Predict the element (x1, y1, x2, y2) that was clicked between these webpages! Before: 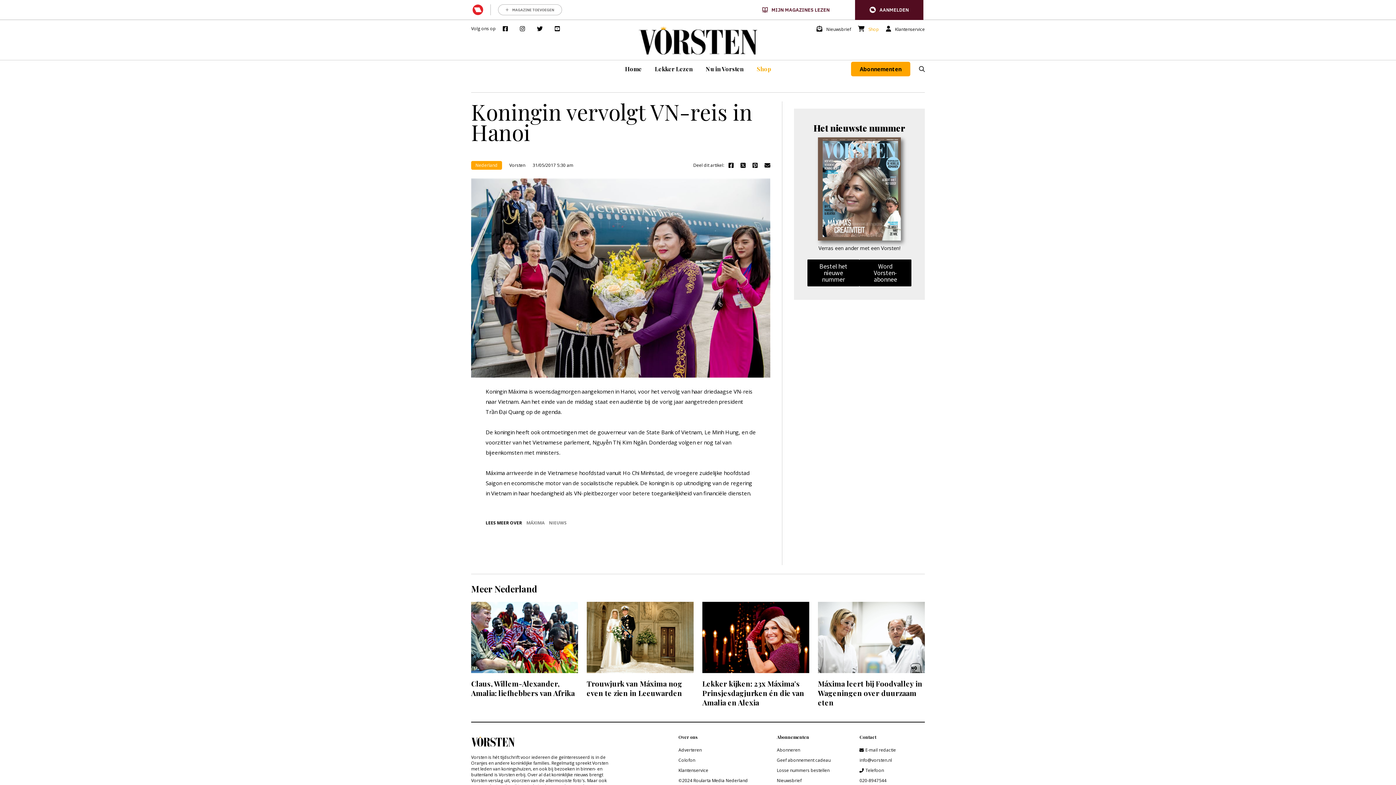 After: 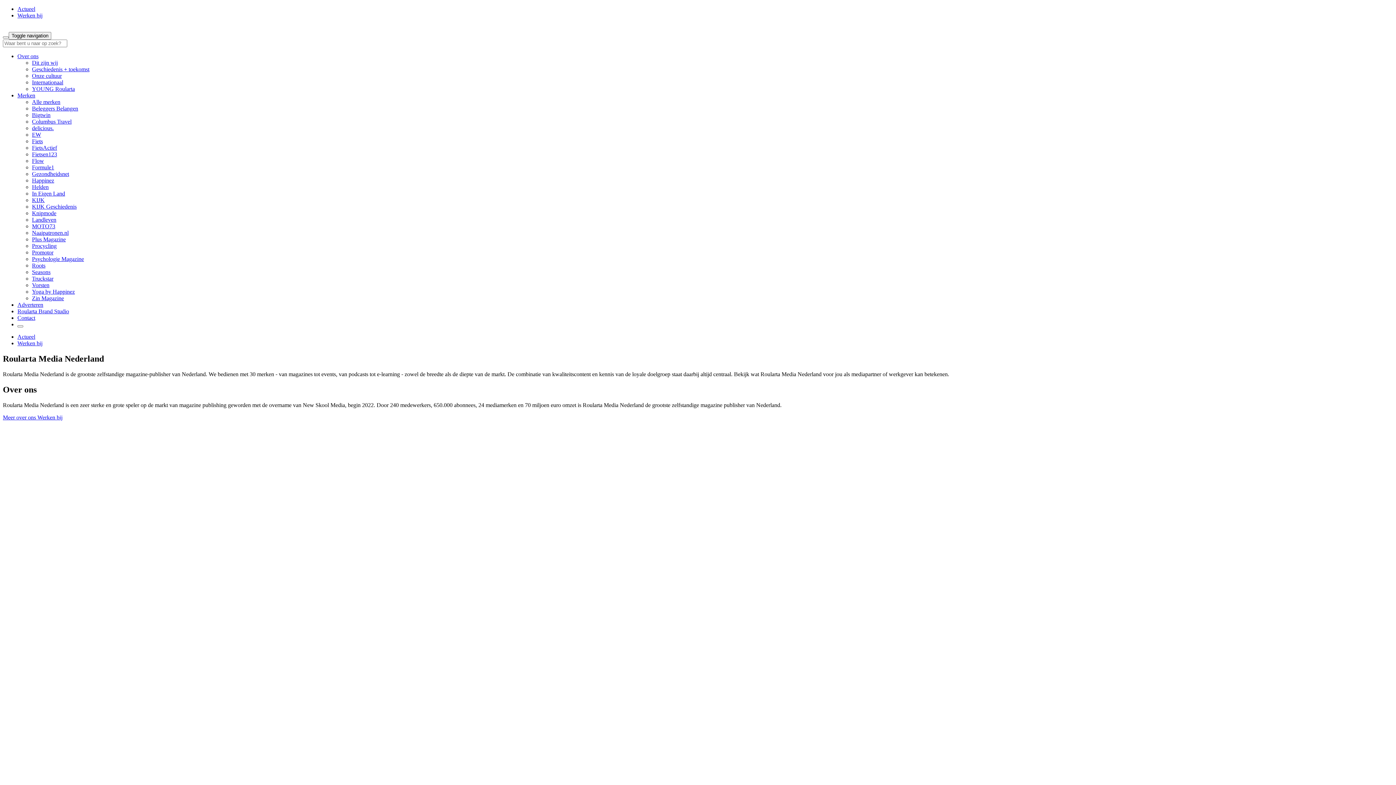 Action: bbox: (678, 777, 748, 784) label: ©2024 Roularta Media Nederland